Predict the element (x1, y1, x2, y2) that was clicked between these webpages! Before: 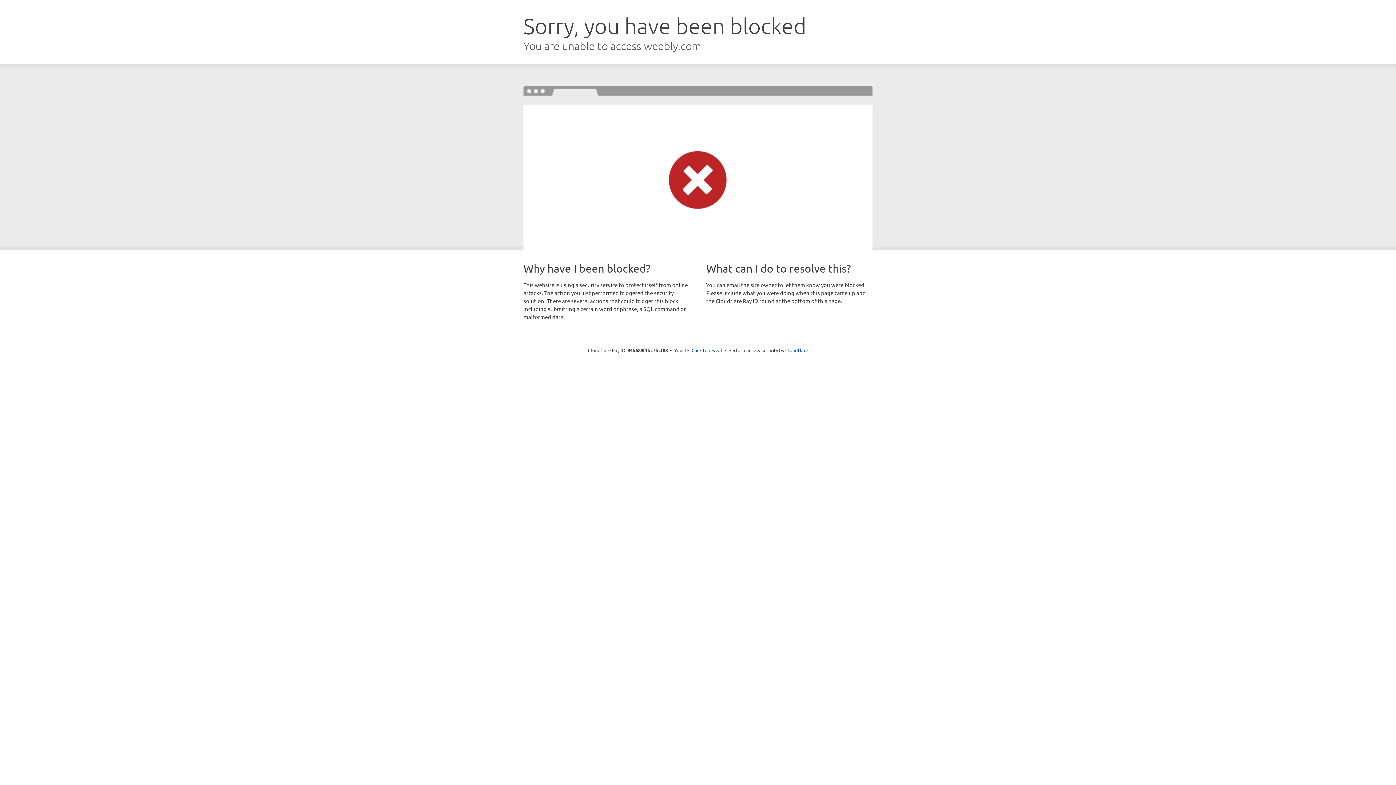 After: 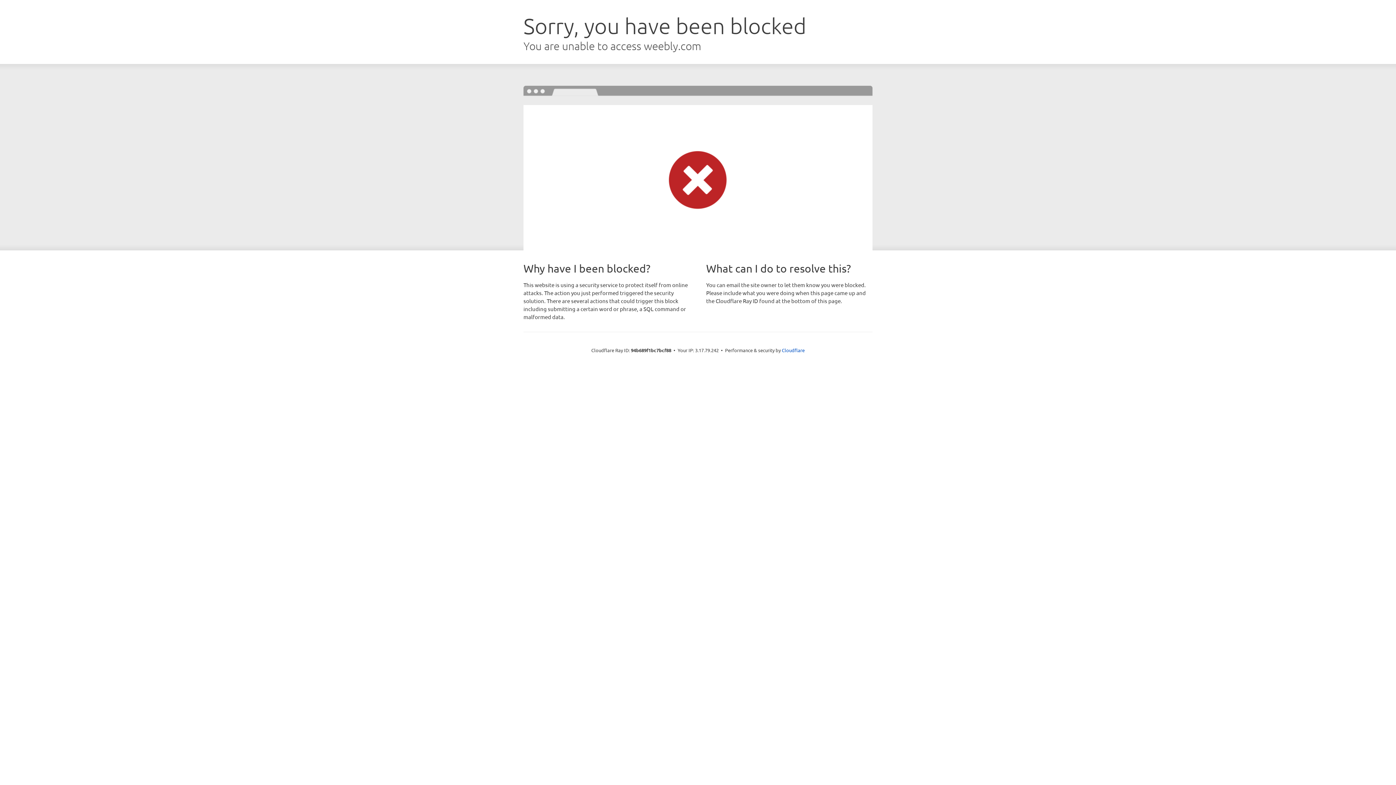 Action: label: Click to reveal bbox: (691, 346, 722, 353)